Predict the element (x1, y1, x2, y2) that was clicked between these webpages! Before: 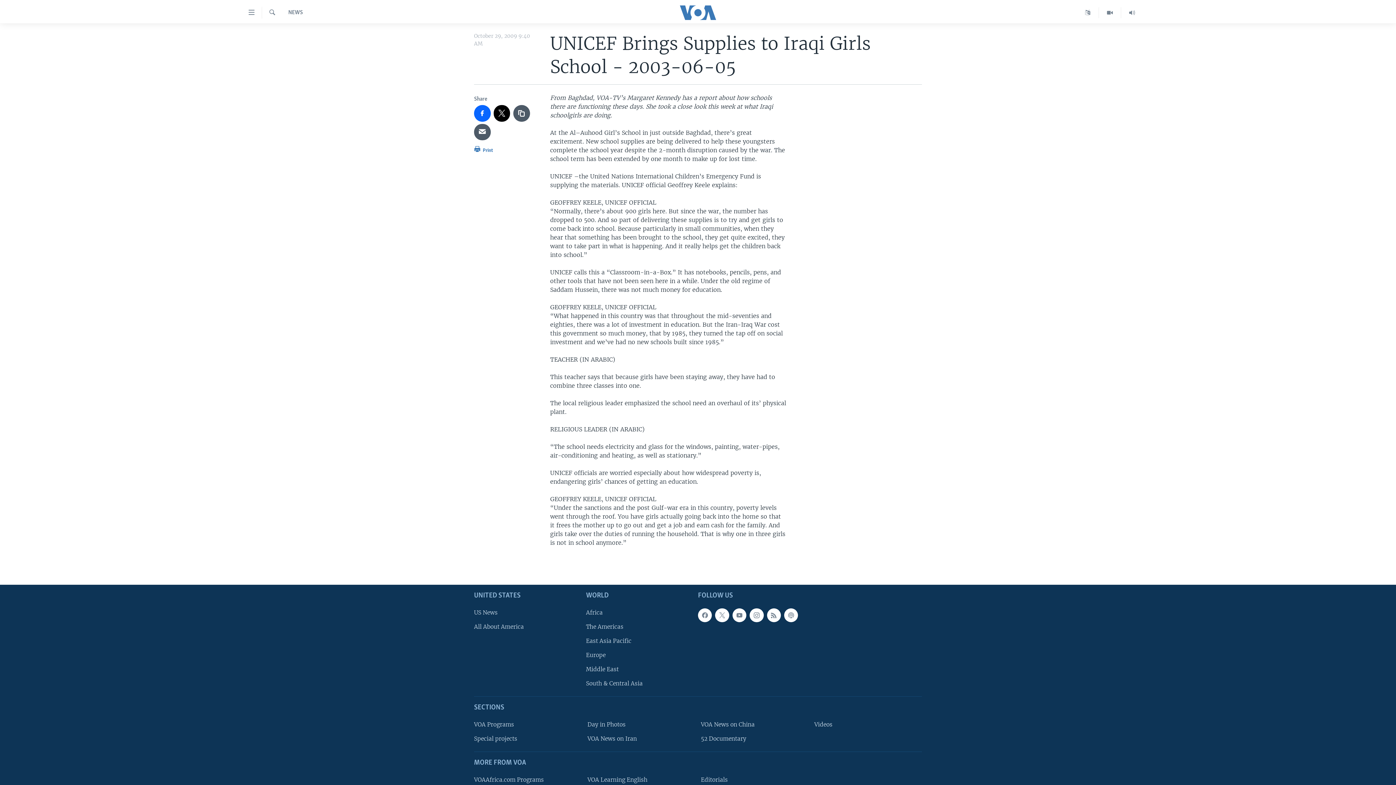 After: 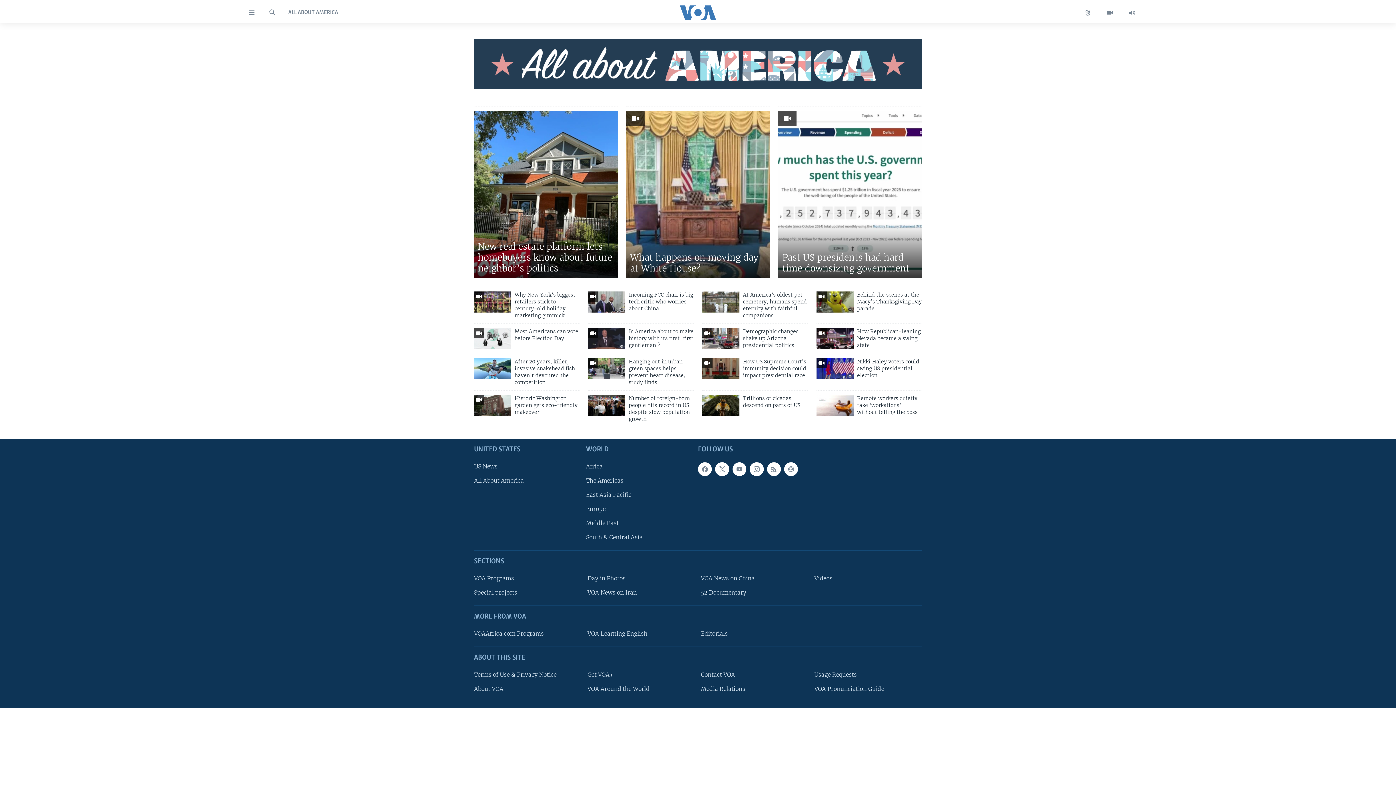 Action: bbox: (474, 622, 581, 631) label: All About America